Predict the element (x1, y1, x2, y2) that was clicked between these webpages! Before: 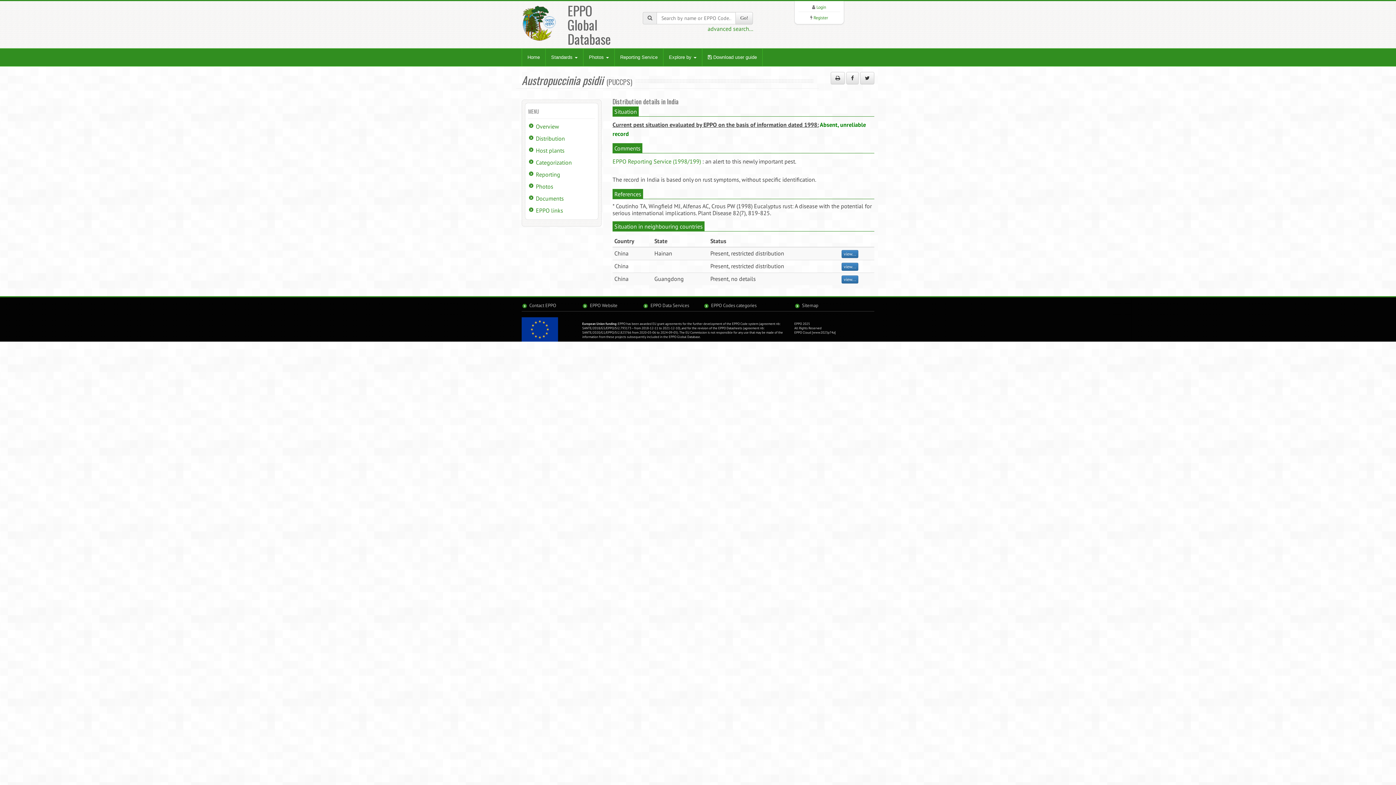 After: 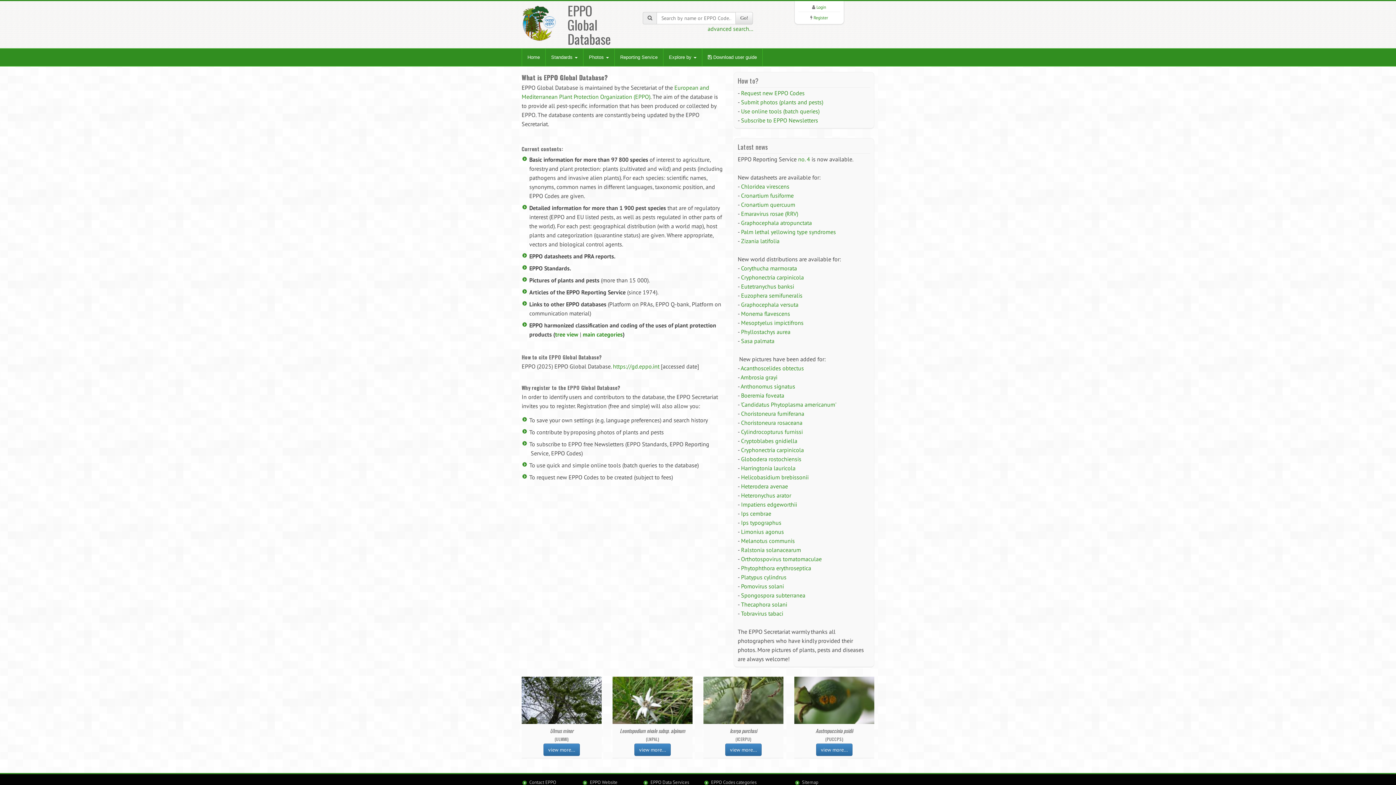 Action: bbox: (521, 48, 545, 66) label: Home